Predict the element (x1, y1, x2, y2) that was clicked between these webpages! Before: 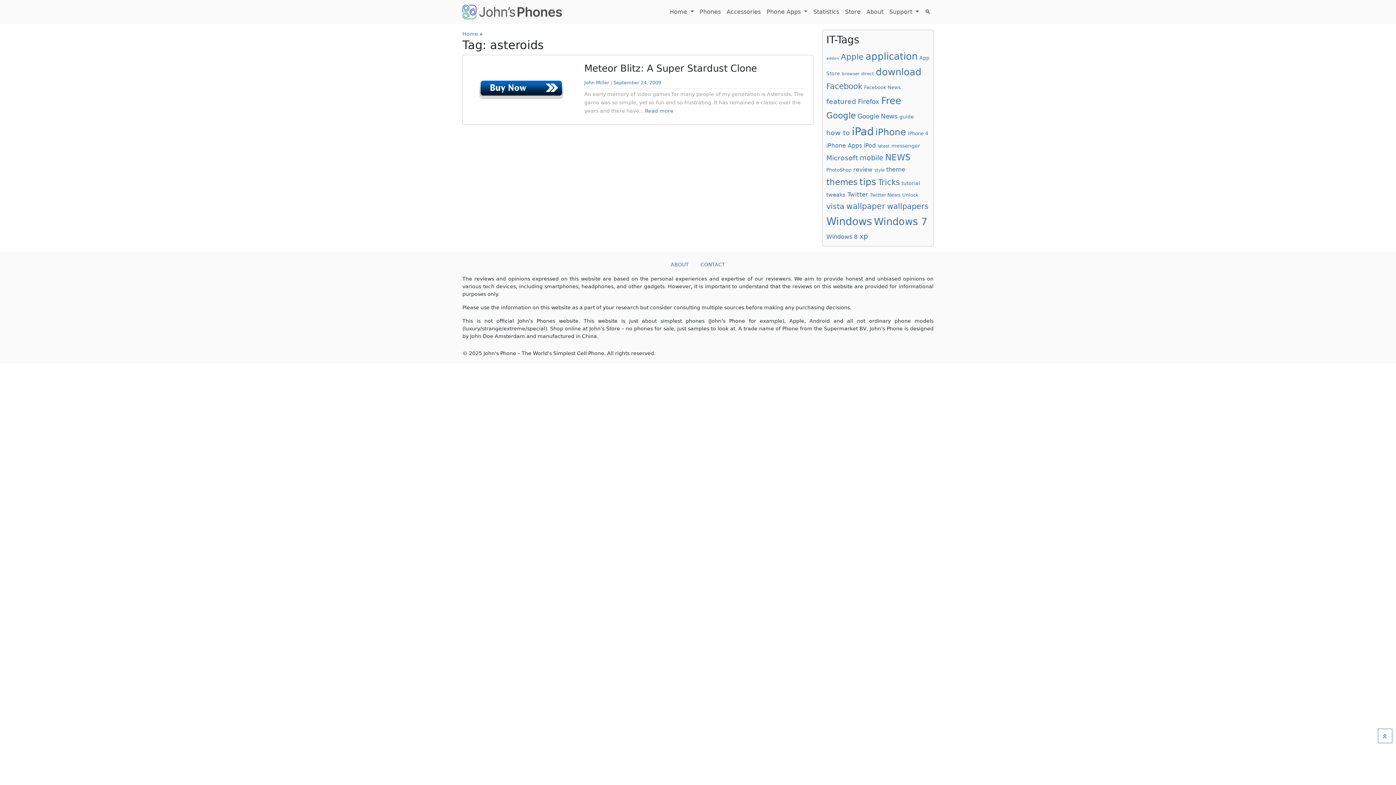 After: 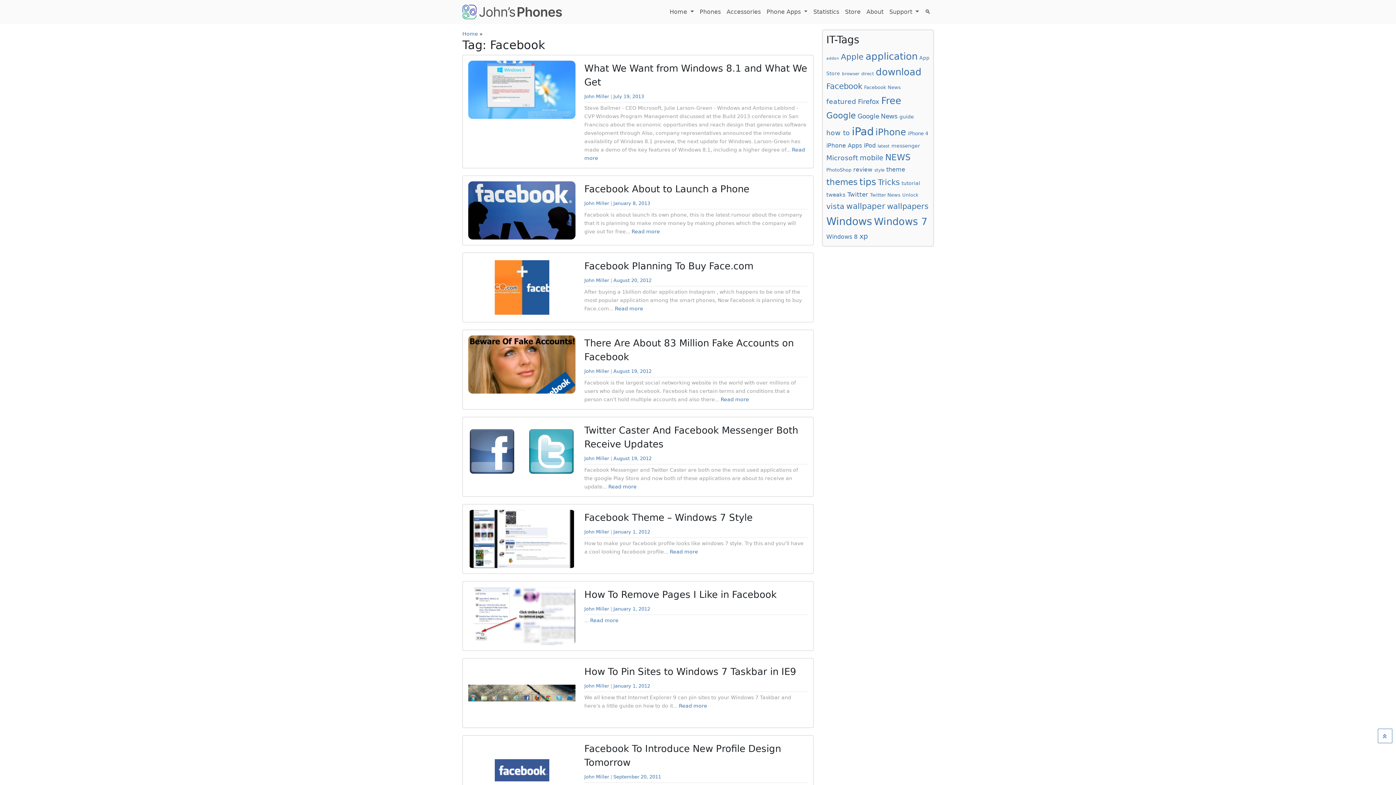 Action: label: Facebook (58 items) bbox: (826, 81, 862, 90)